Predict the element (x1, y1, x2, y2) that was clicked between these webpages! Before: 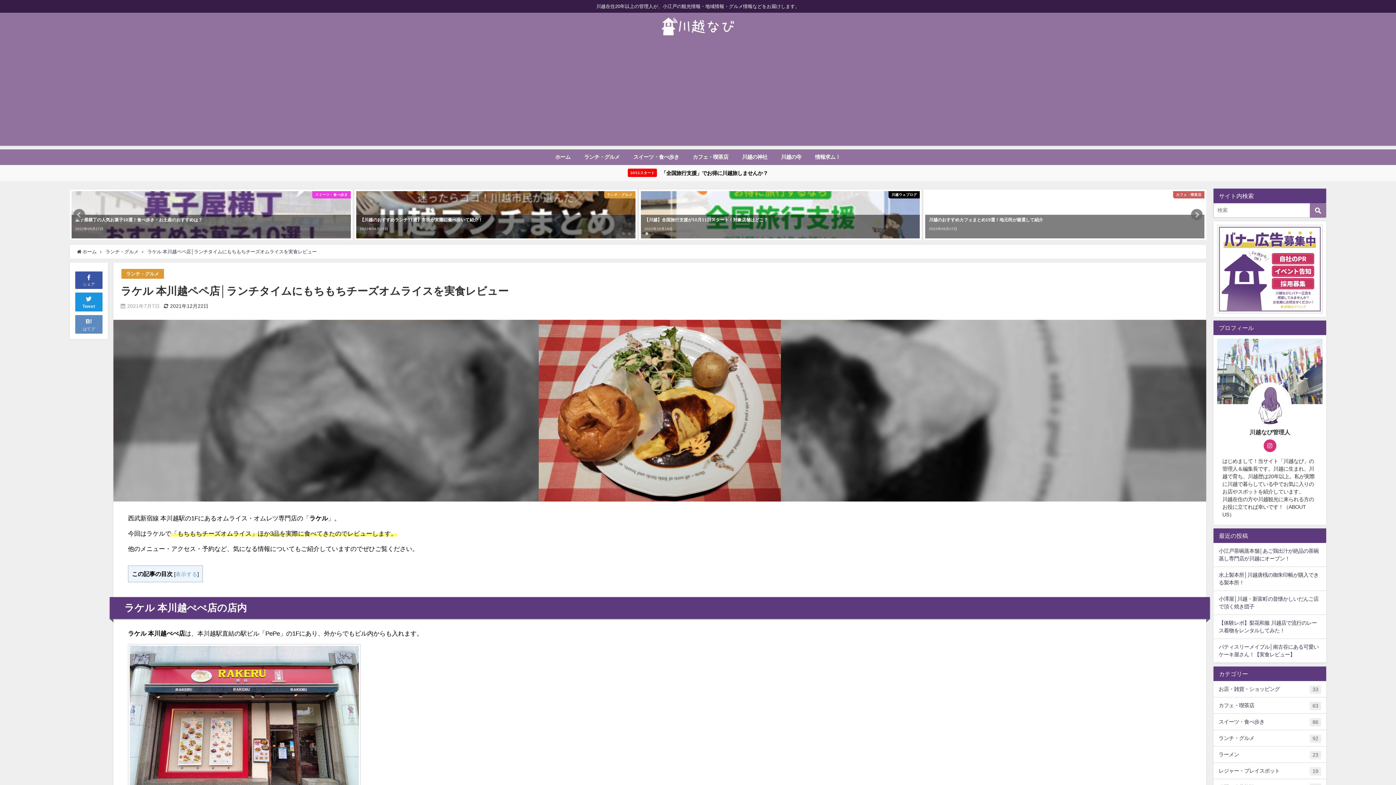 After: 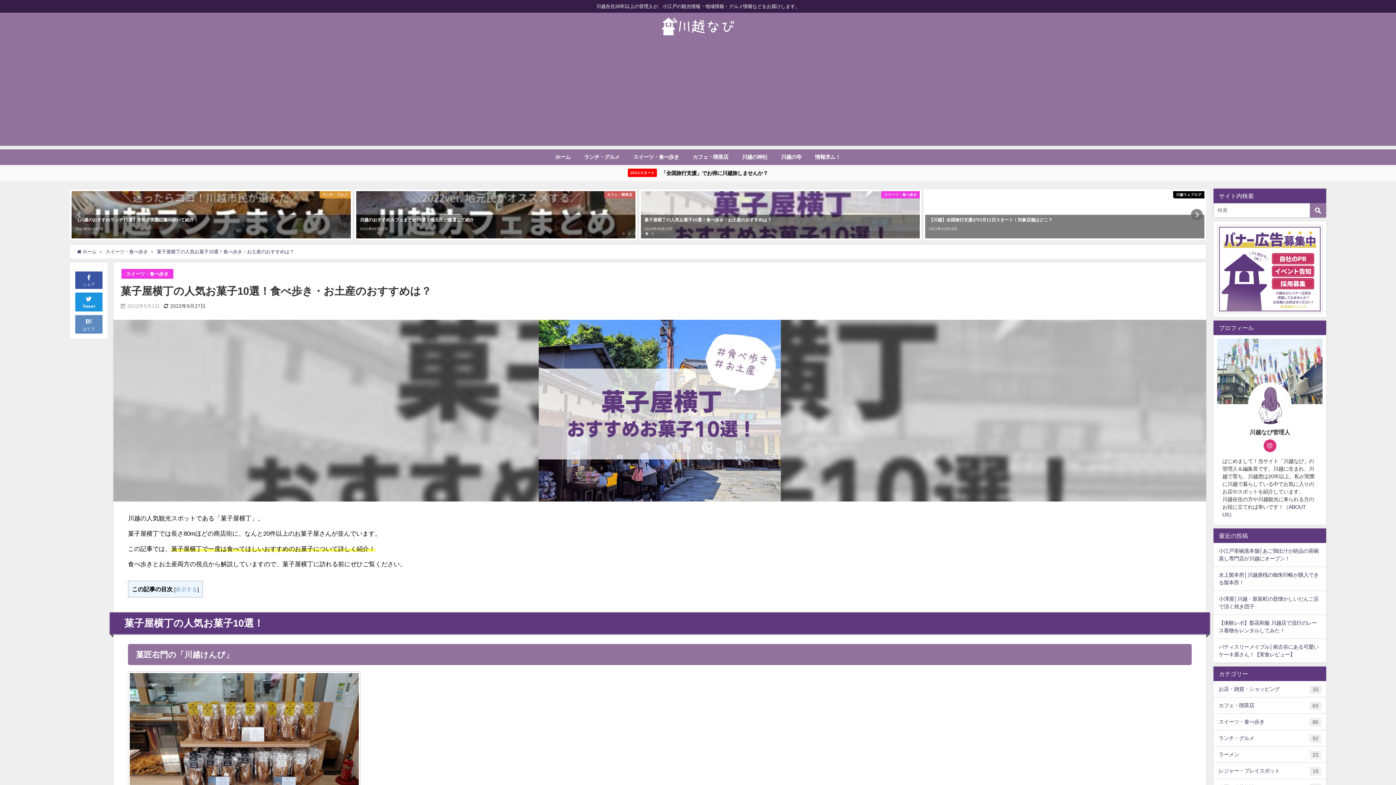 Action: bbox: (923, 189, 1206, 240) label: スイーツ・食べ歩き
菓子屋横丁の人気お菓子10選！食べ歩き・お土産のおすすめは？
2022年09月27日